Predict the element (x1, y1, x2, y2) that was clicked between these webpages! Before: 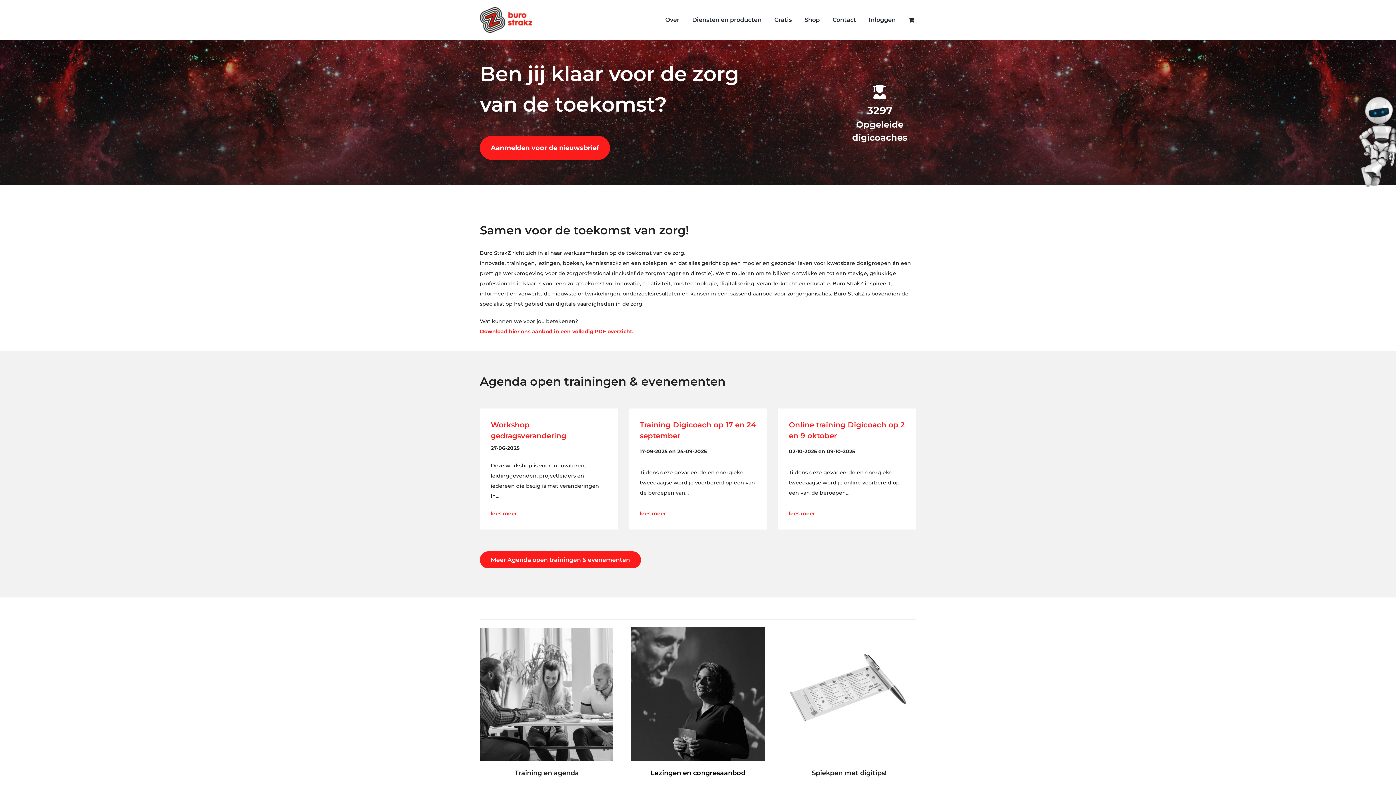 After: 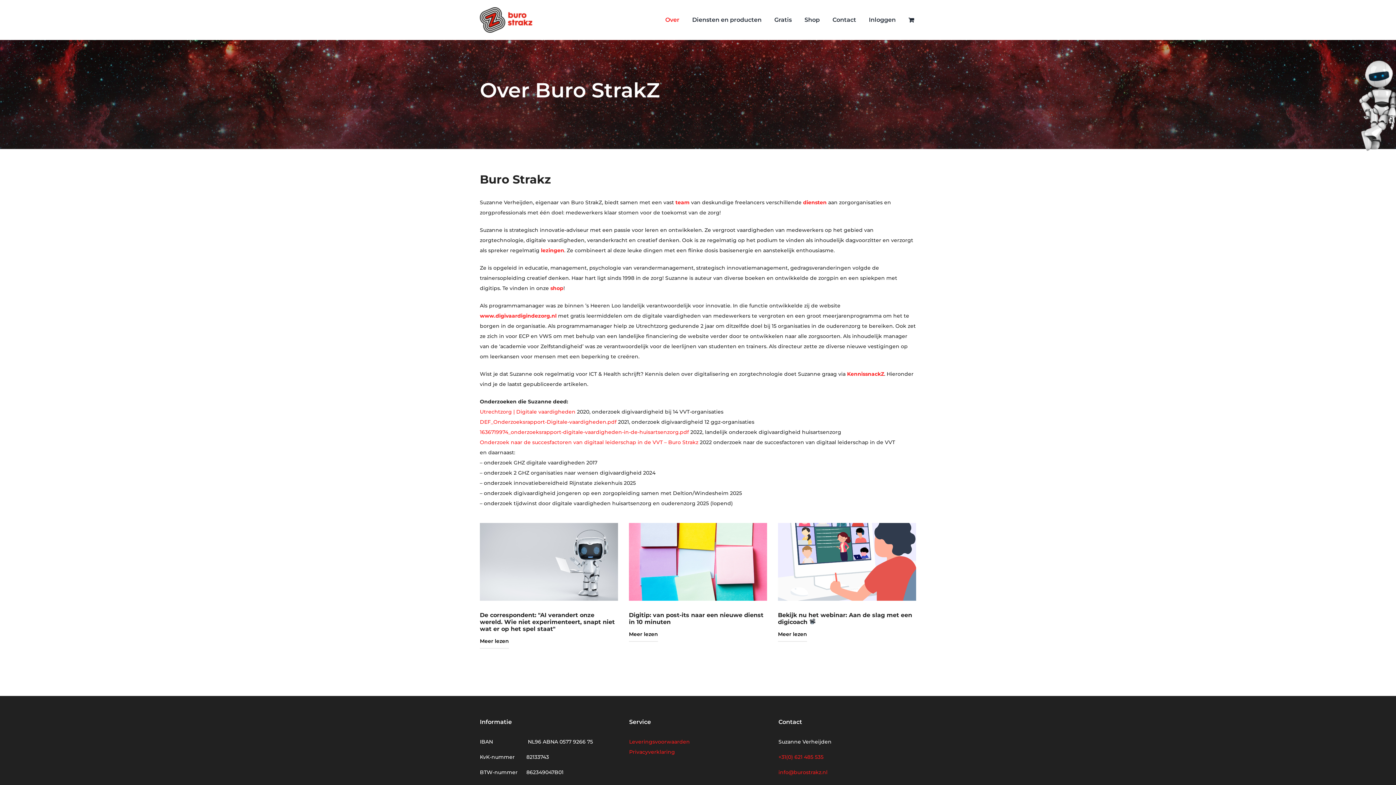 Action: bbox: (665, 0, 679, 40) label: Over